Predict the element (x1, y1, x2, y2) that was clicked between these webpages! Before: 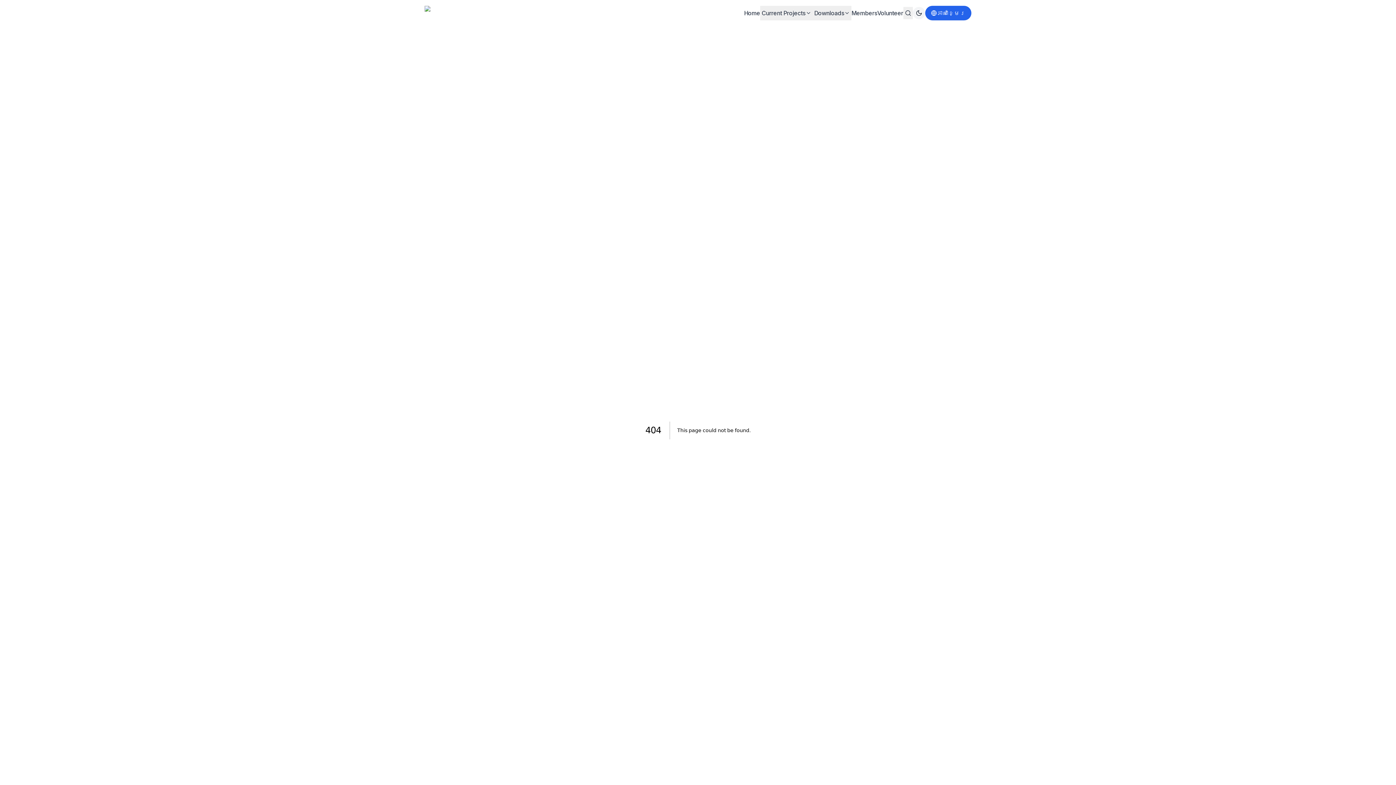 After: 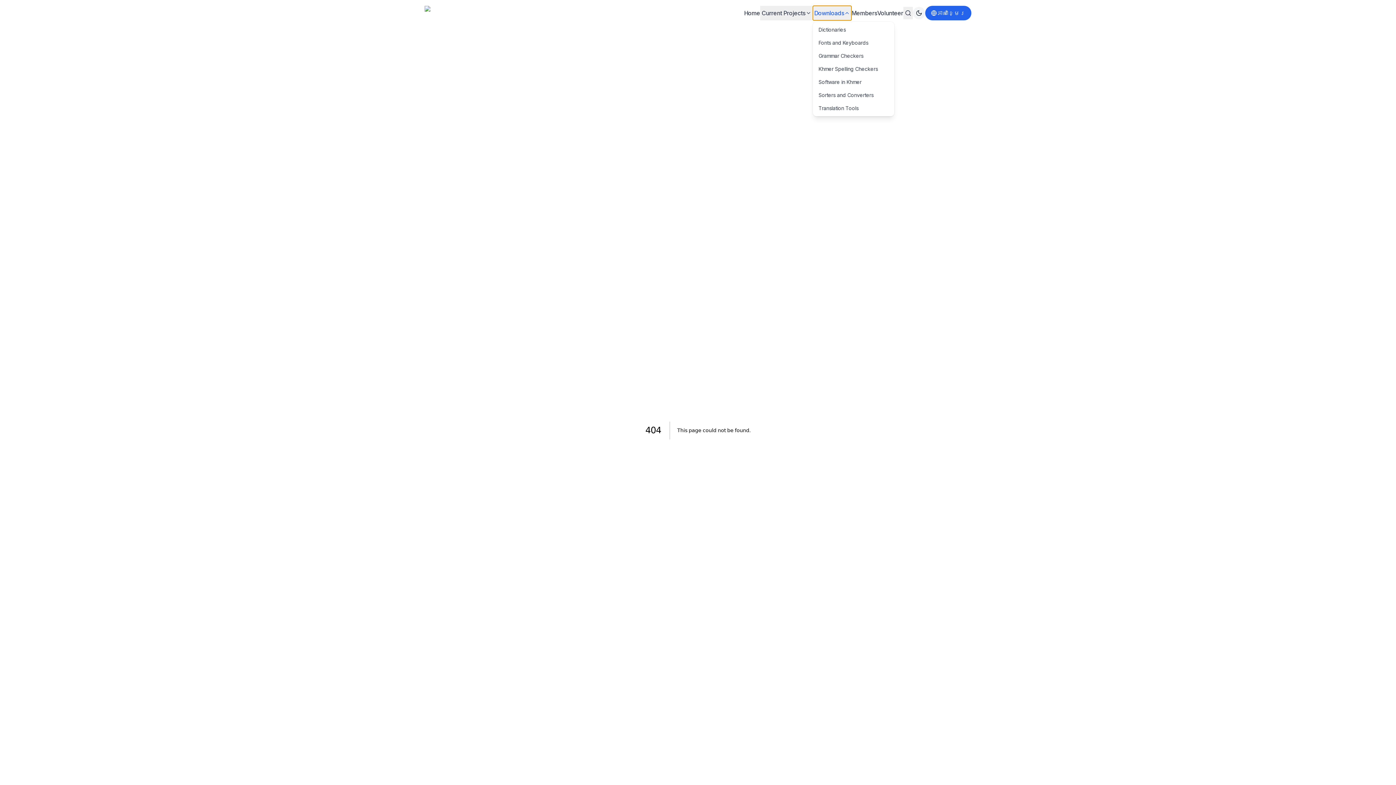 Action: bbox: (812, 5, 851, 20) label: Downloads